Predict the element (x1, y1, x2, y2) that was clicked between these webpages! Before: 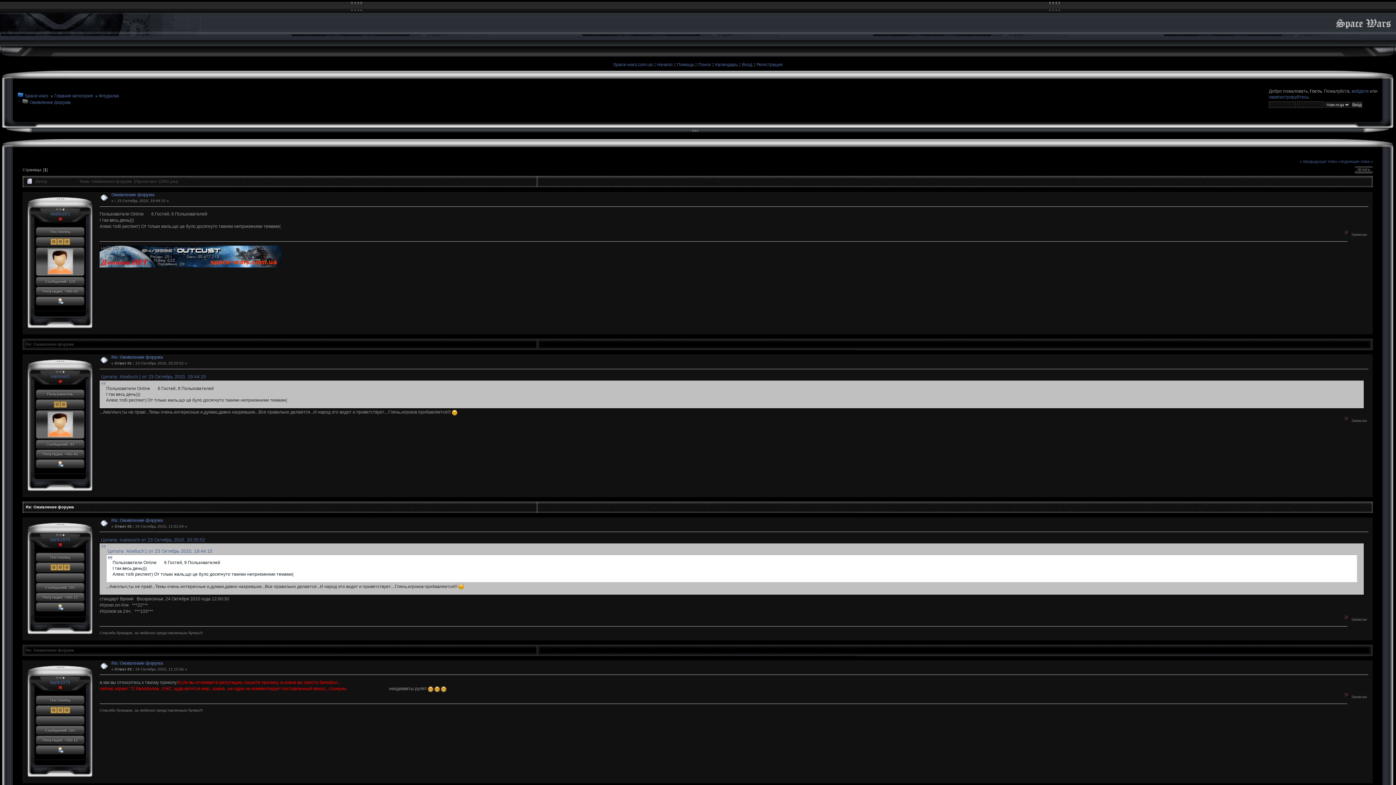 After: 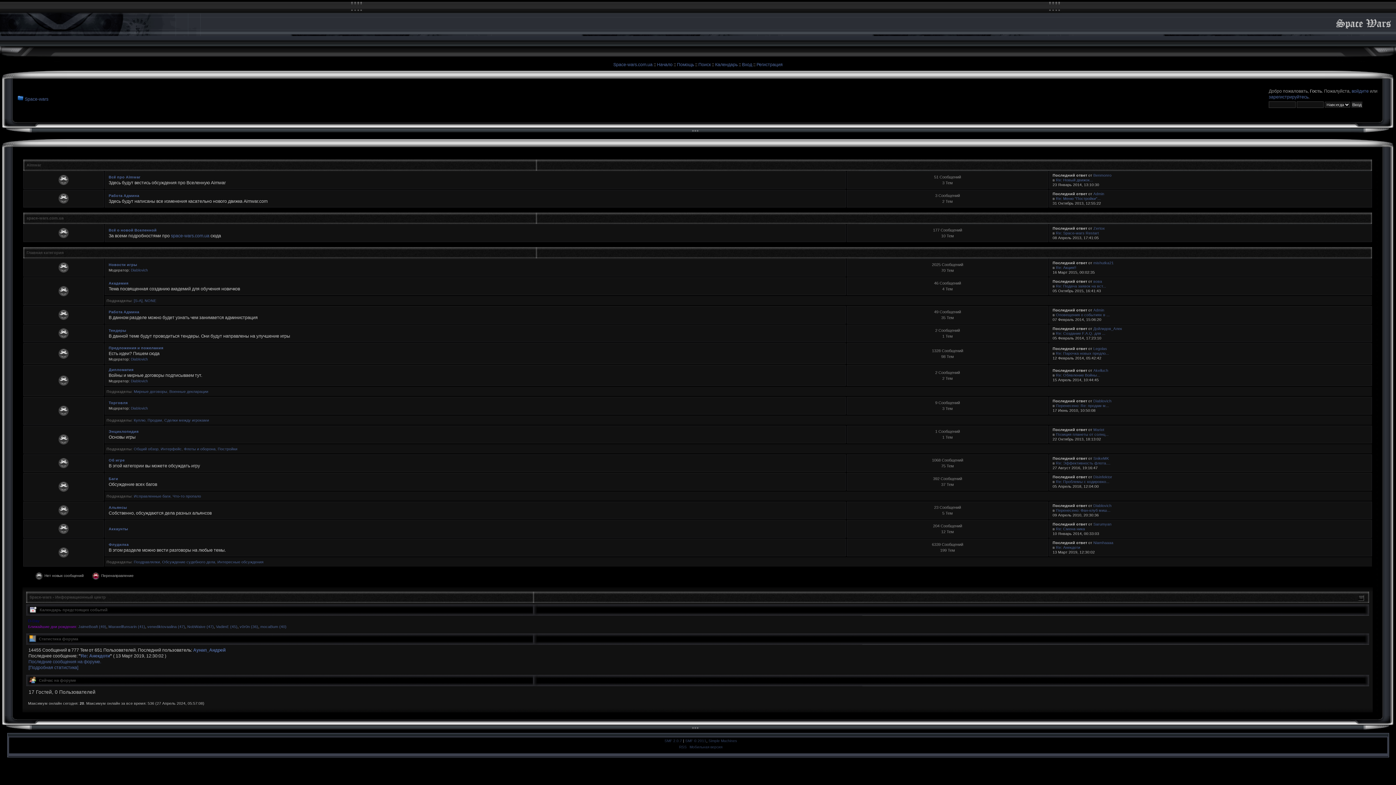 Action: label: Начало bbox: (657, 62, 672, 67)